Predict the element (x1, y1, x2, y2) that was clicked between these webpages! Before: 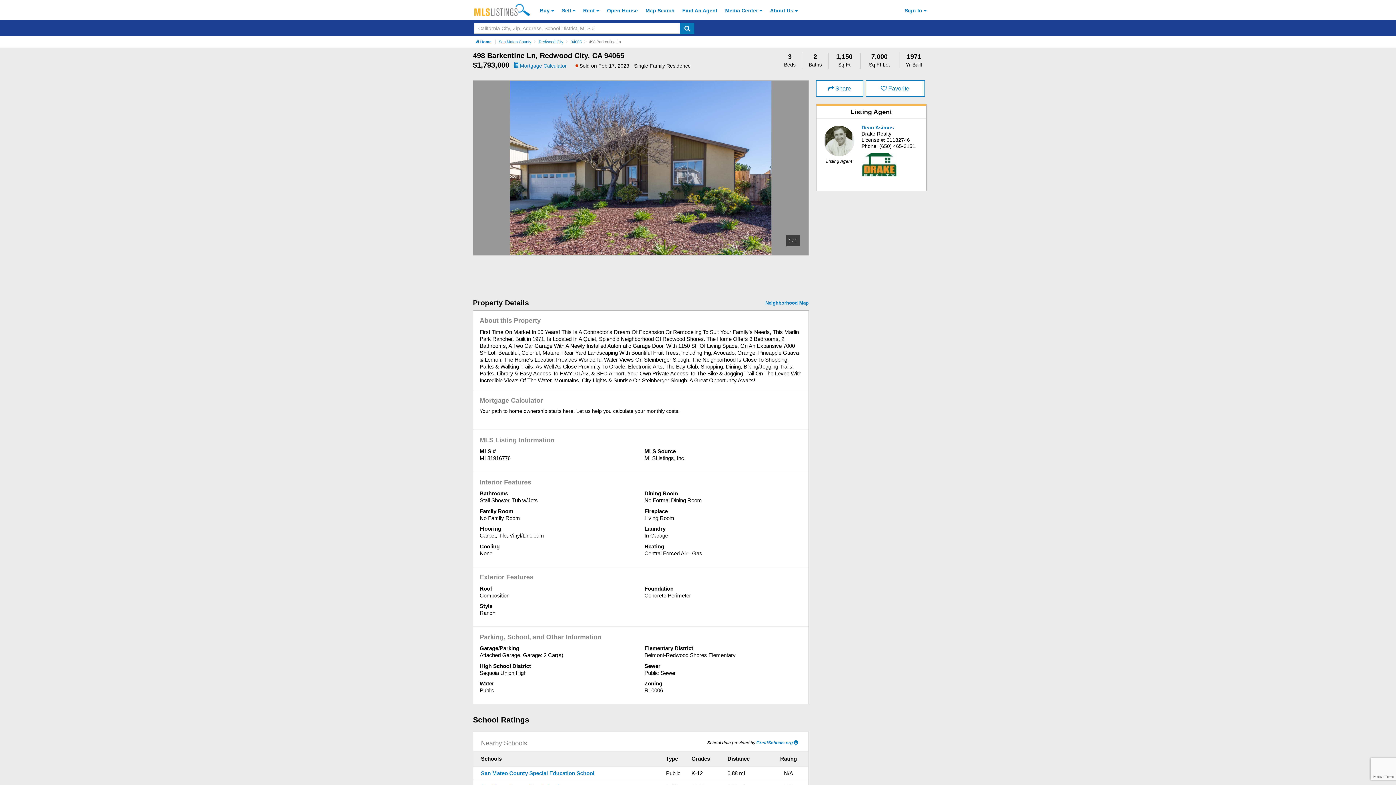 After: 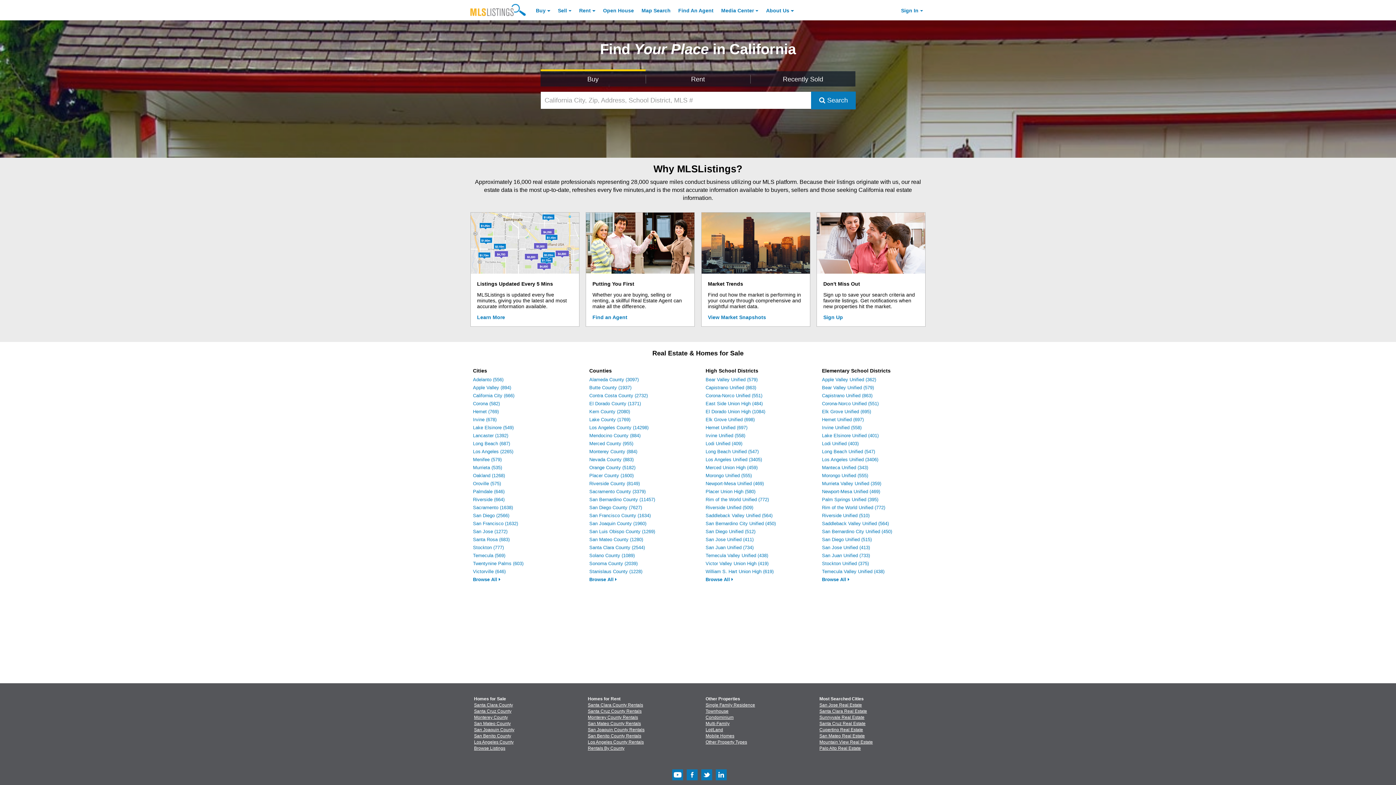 Action: bbox: (474, 2, 529, 17)